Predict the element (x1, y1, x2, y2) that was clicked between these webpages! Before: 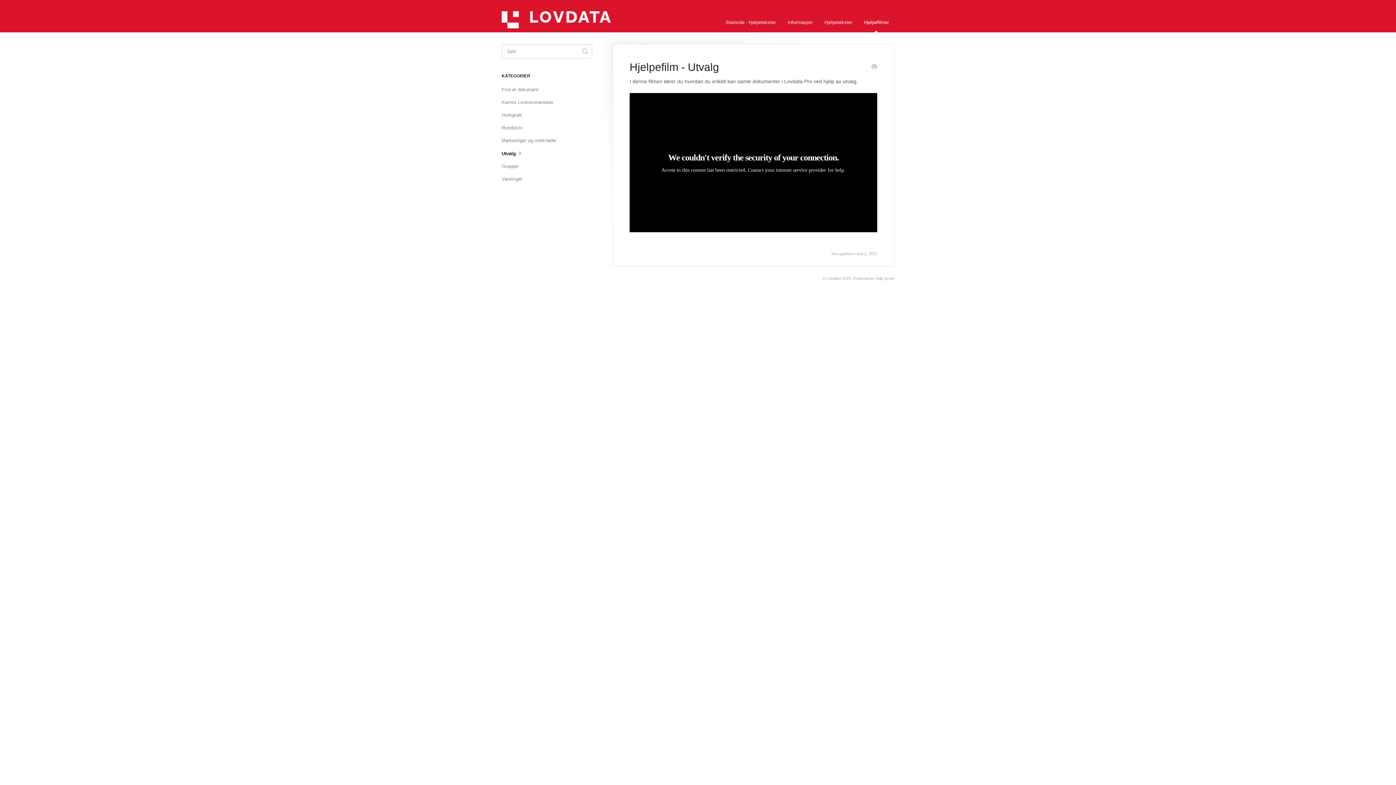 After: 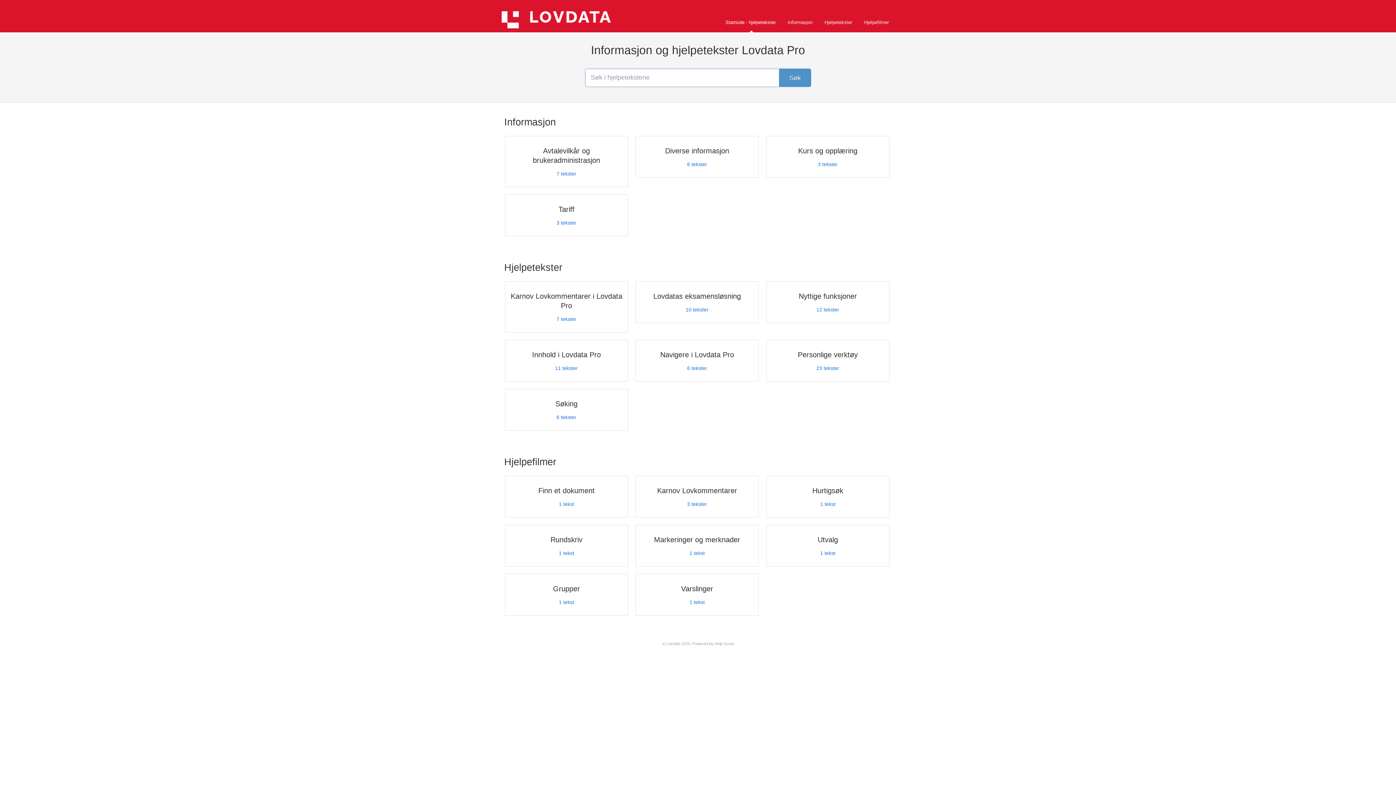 Action: label: Startside - hjelpetekster bbox: (720, 12, 781, 32)